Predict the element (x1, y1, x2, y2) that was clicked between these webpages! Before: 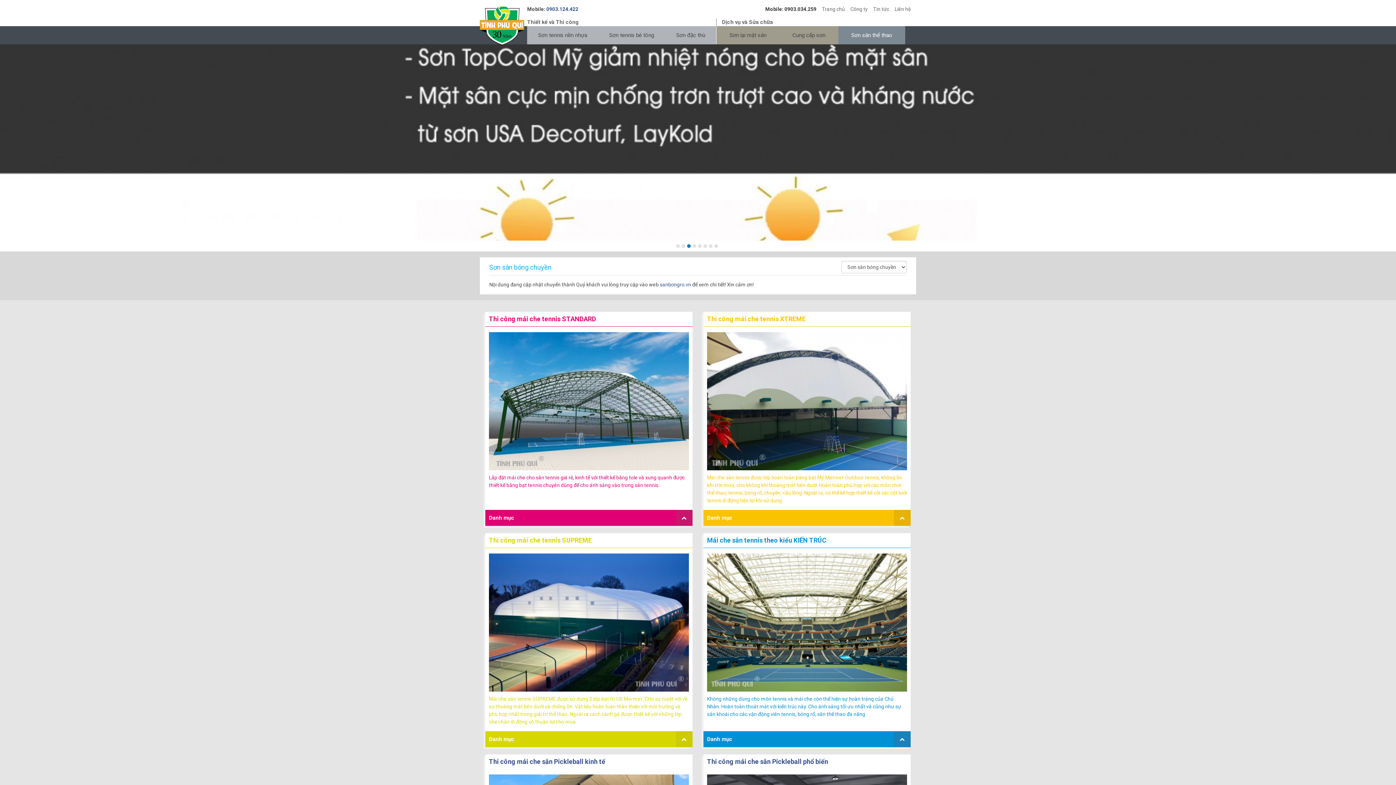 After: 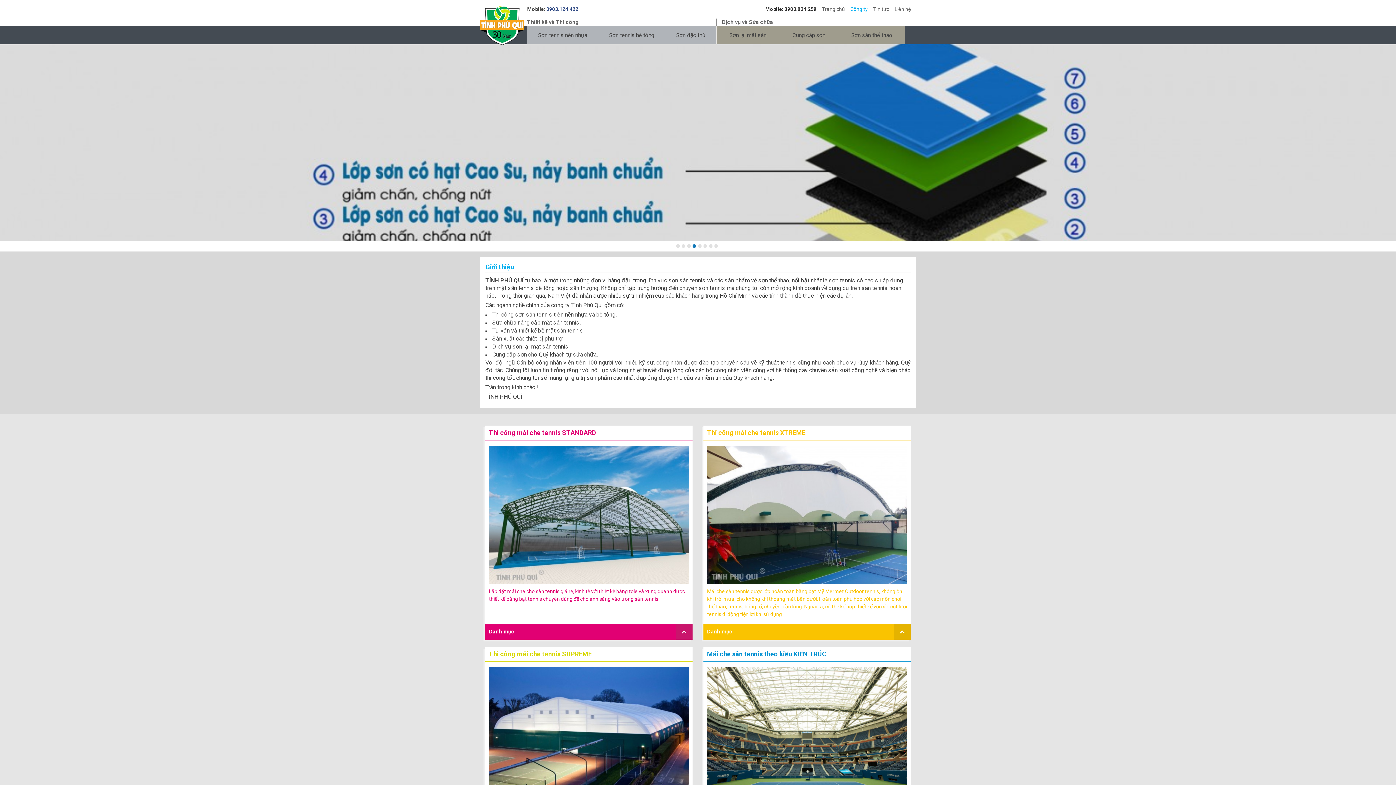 Action: bbox: (850, 5, 868, 12) label: Công ty